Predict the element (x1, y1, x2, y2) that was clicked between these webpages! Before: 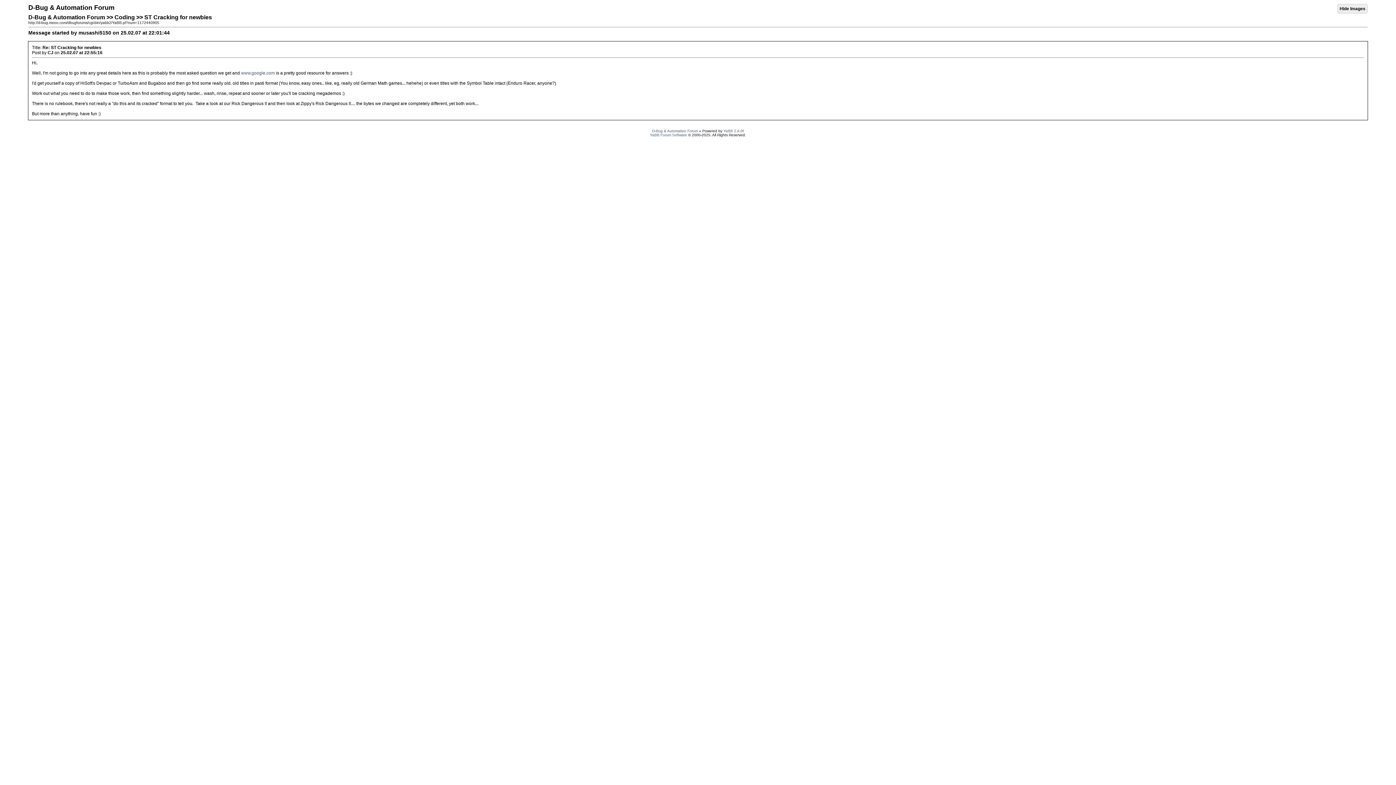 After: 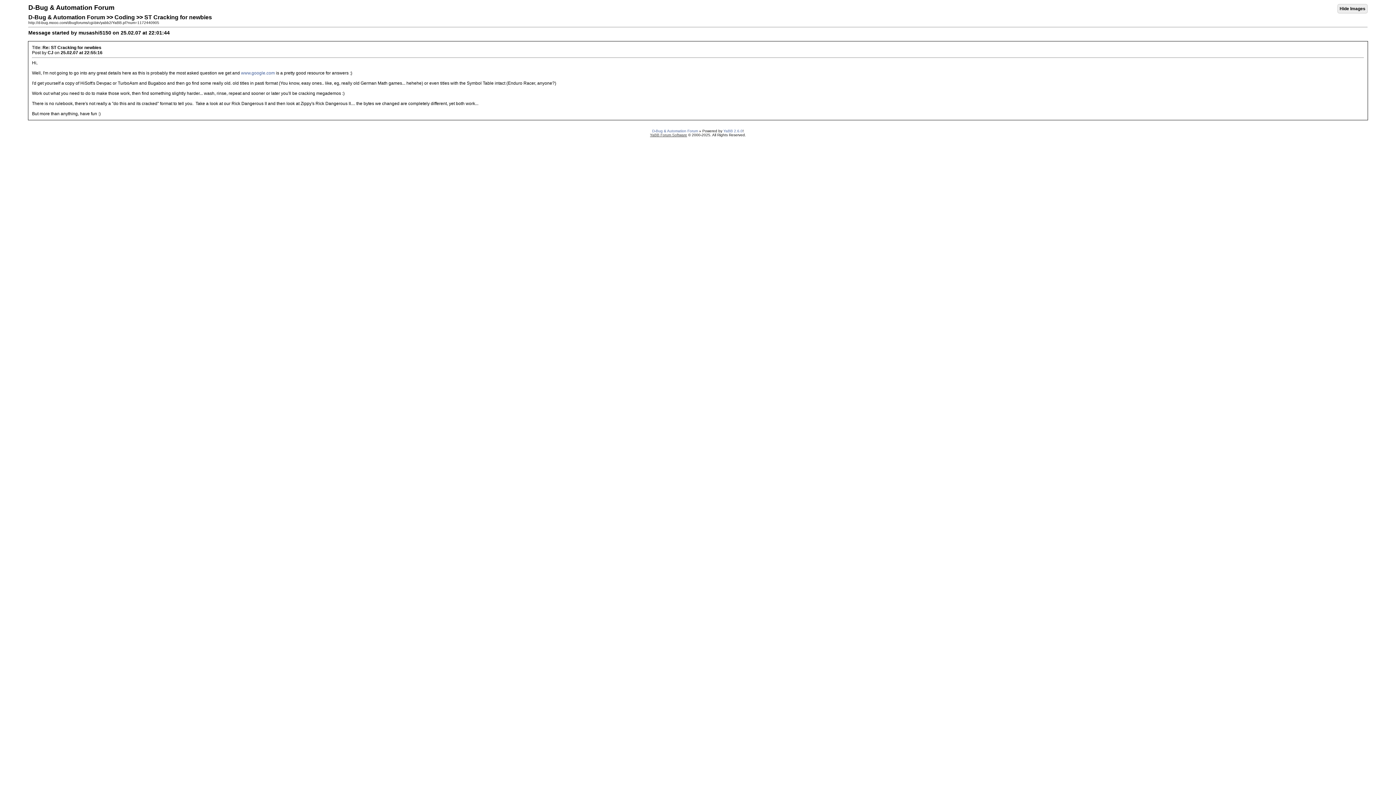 Action: bbox: (650, 133, 687, 137) label: YaBB Forum Software